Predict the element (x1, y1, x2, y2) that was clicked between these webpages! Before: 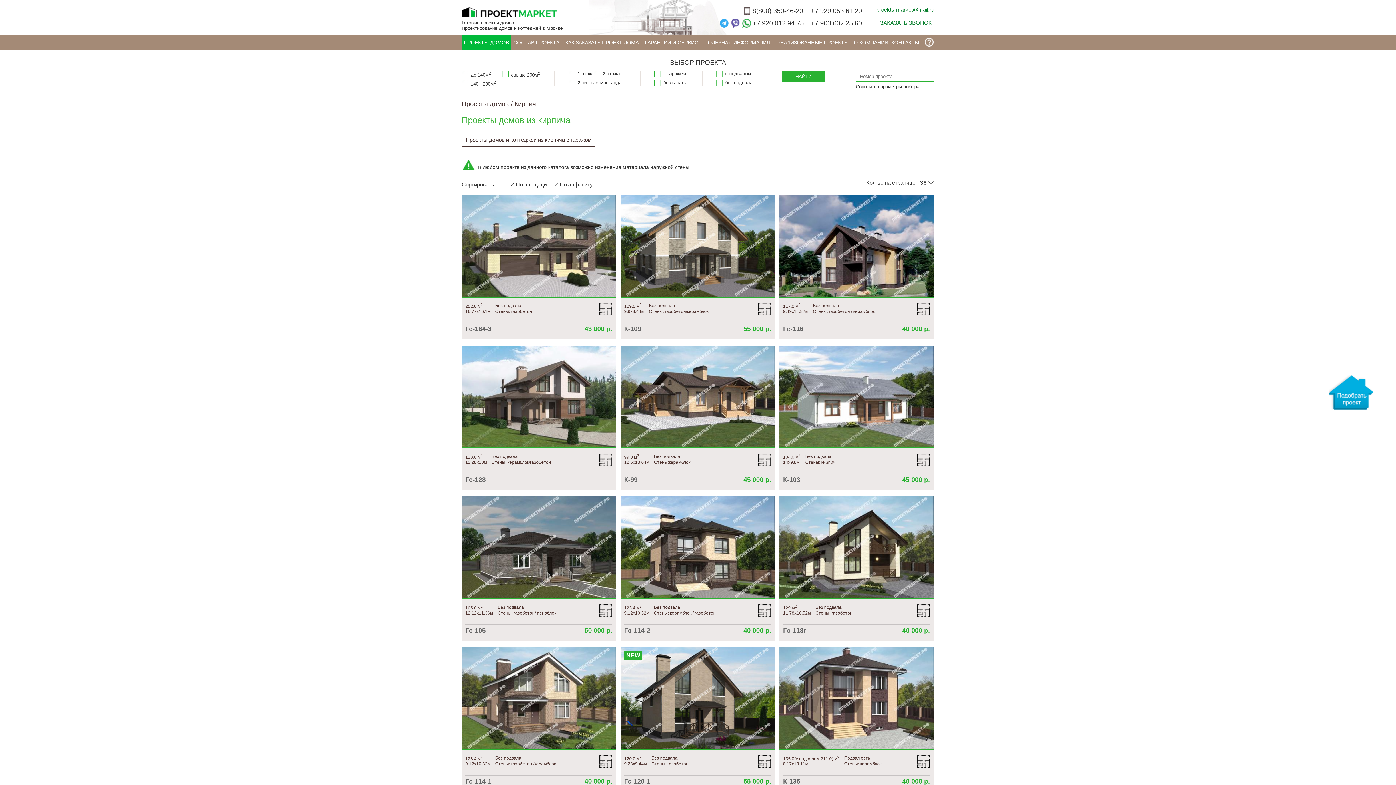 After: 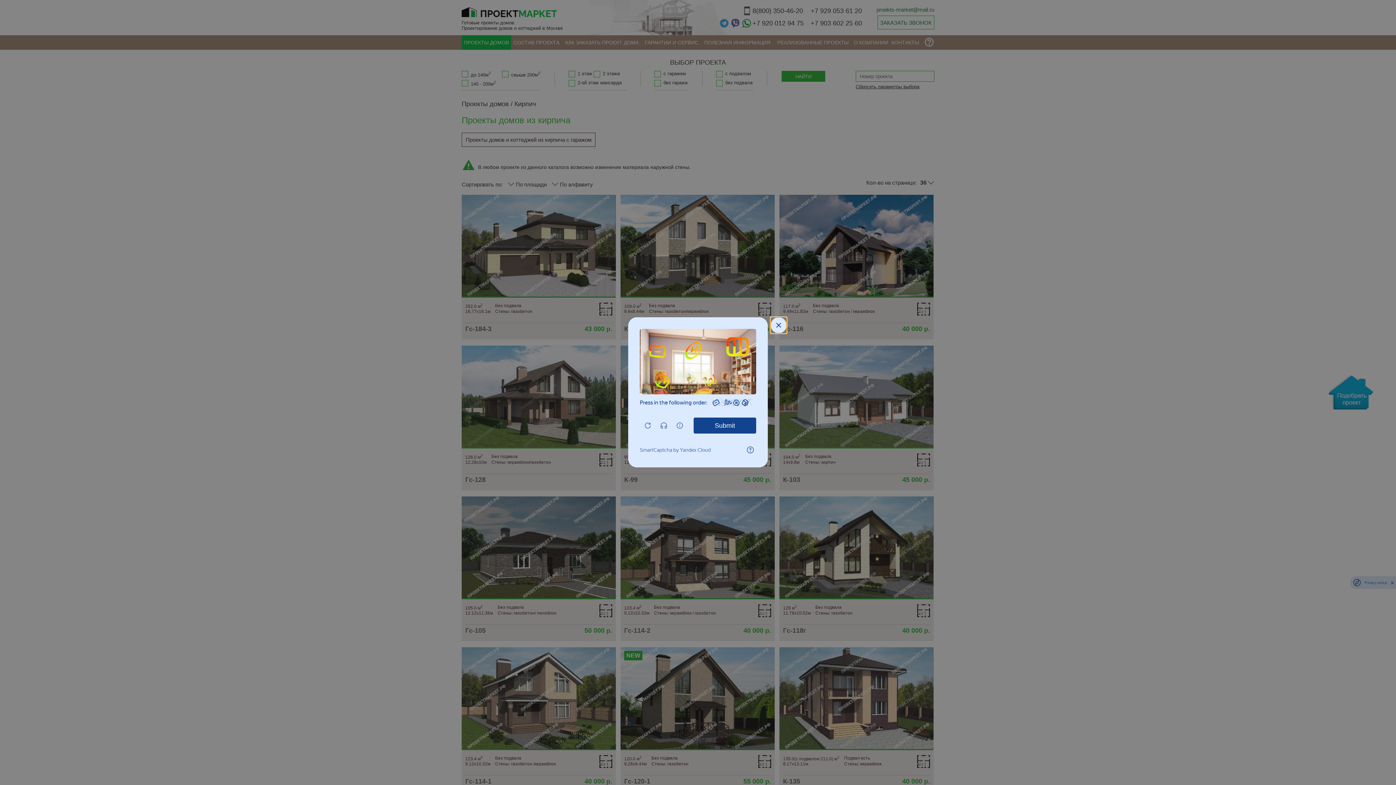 Action: label:  По площади bbox: (508, 181, 546, 187)